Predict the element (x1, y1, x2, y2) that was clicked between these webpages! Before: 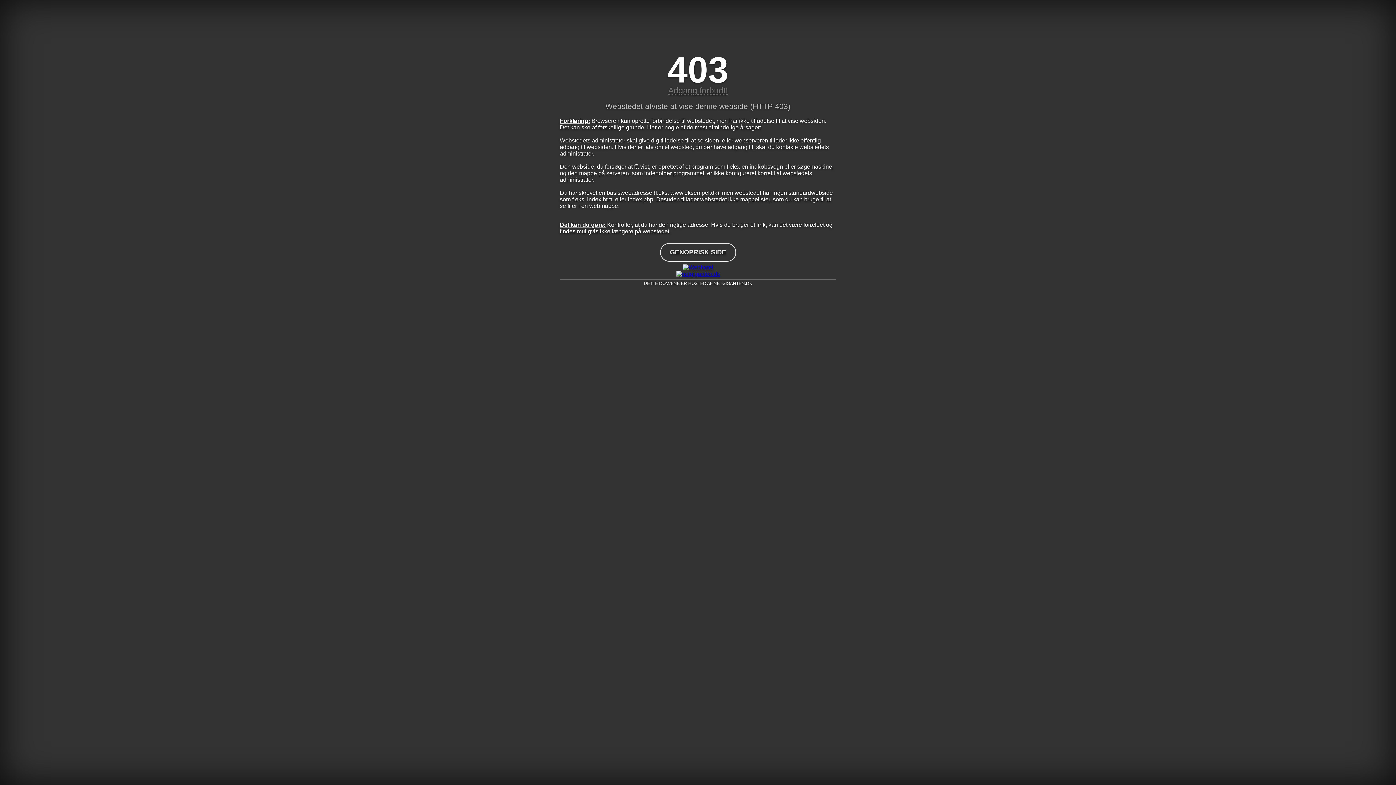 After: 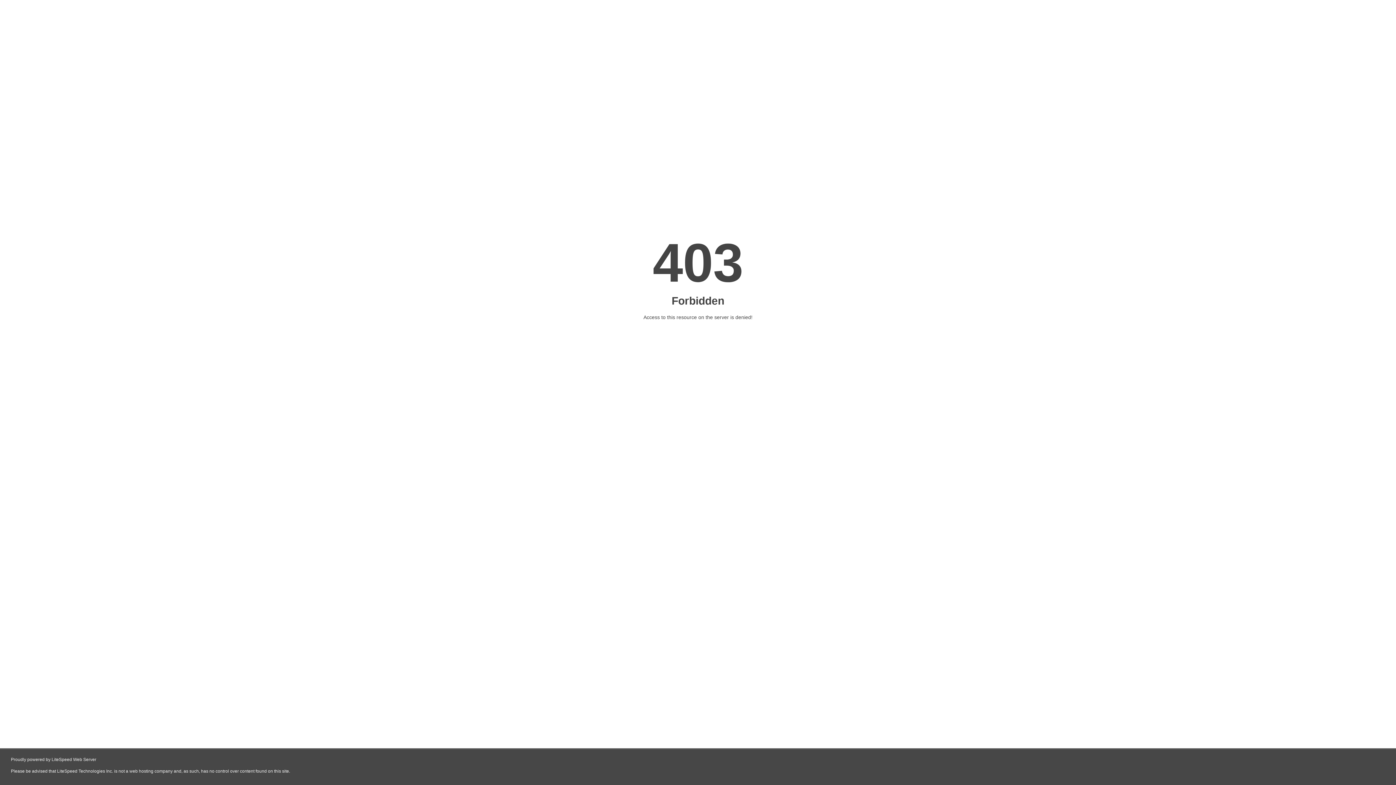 Action: bbox: (560, 270, 836, 277)